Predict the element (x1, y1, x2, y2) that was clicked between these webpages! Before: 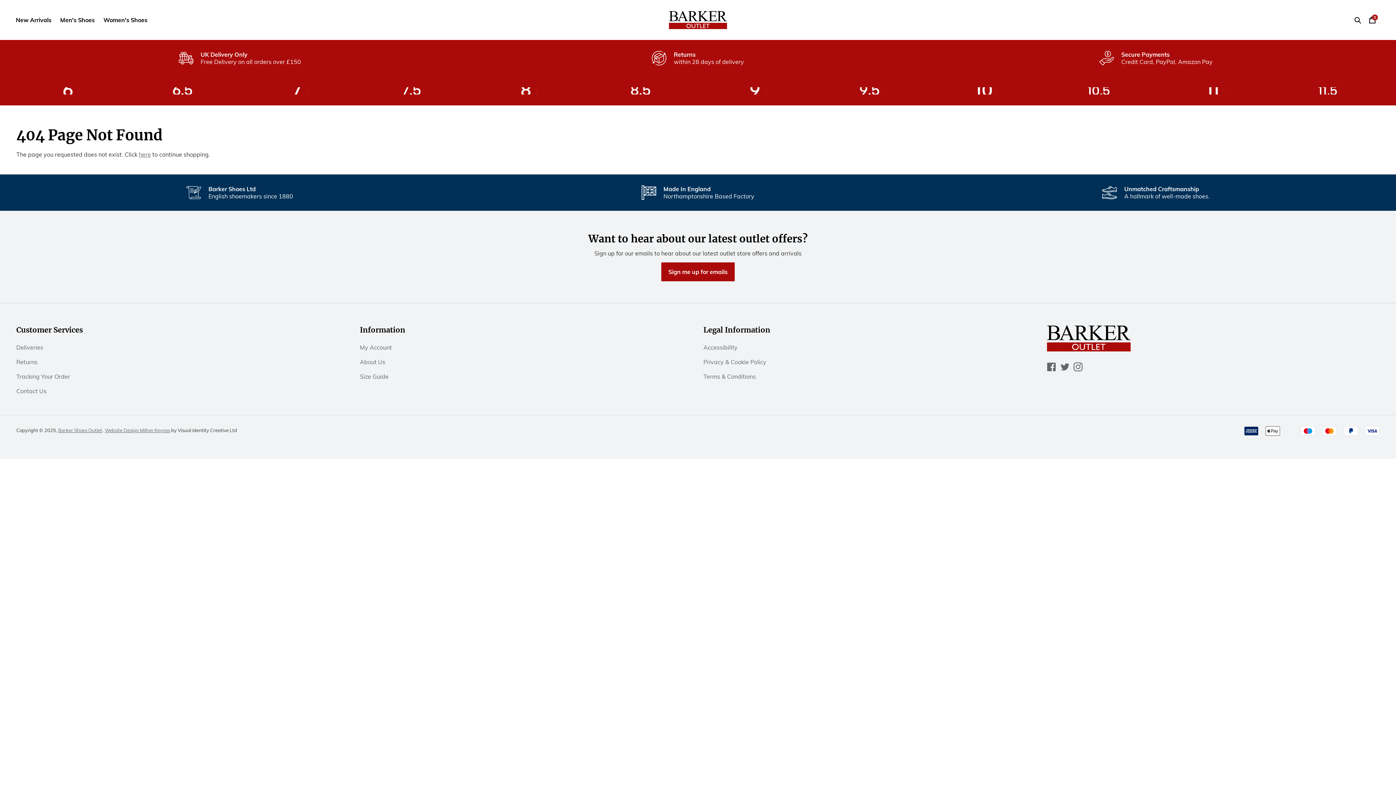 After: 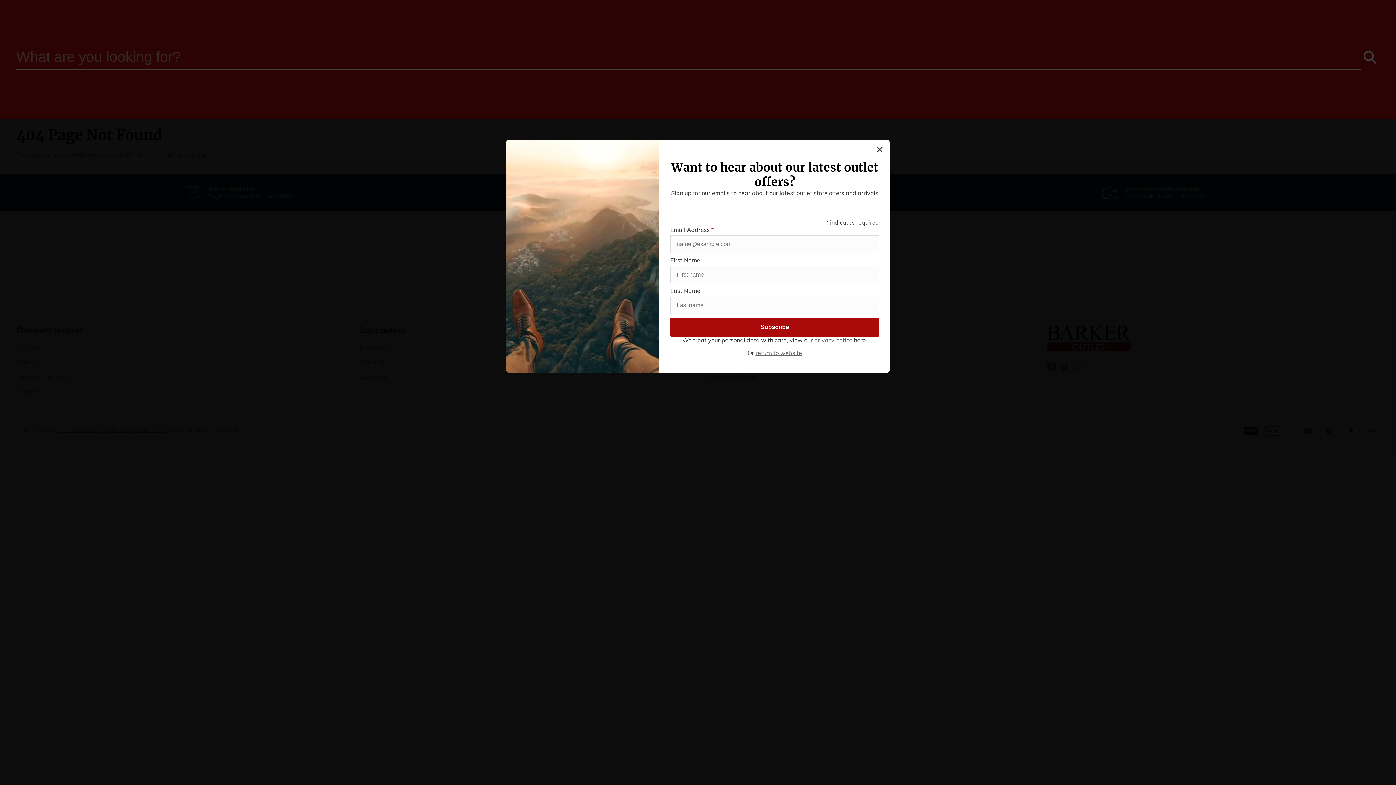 Action: bbox: (1350, 12, 1365, 27) label: Search